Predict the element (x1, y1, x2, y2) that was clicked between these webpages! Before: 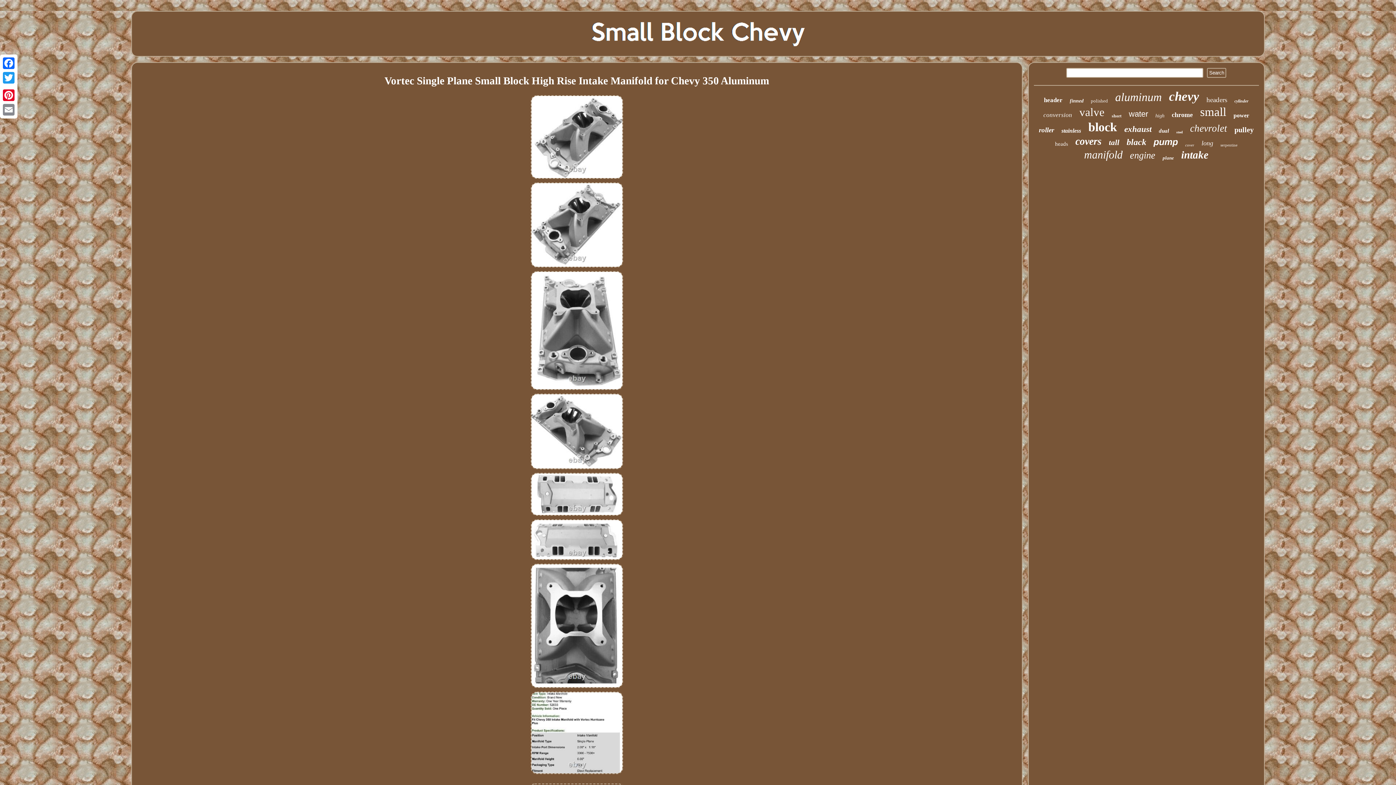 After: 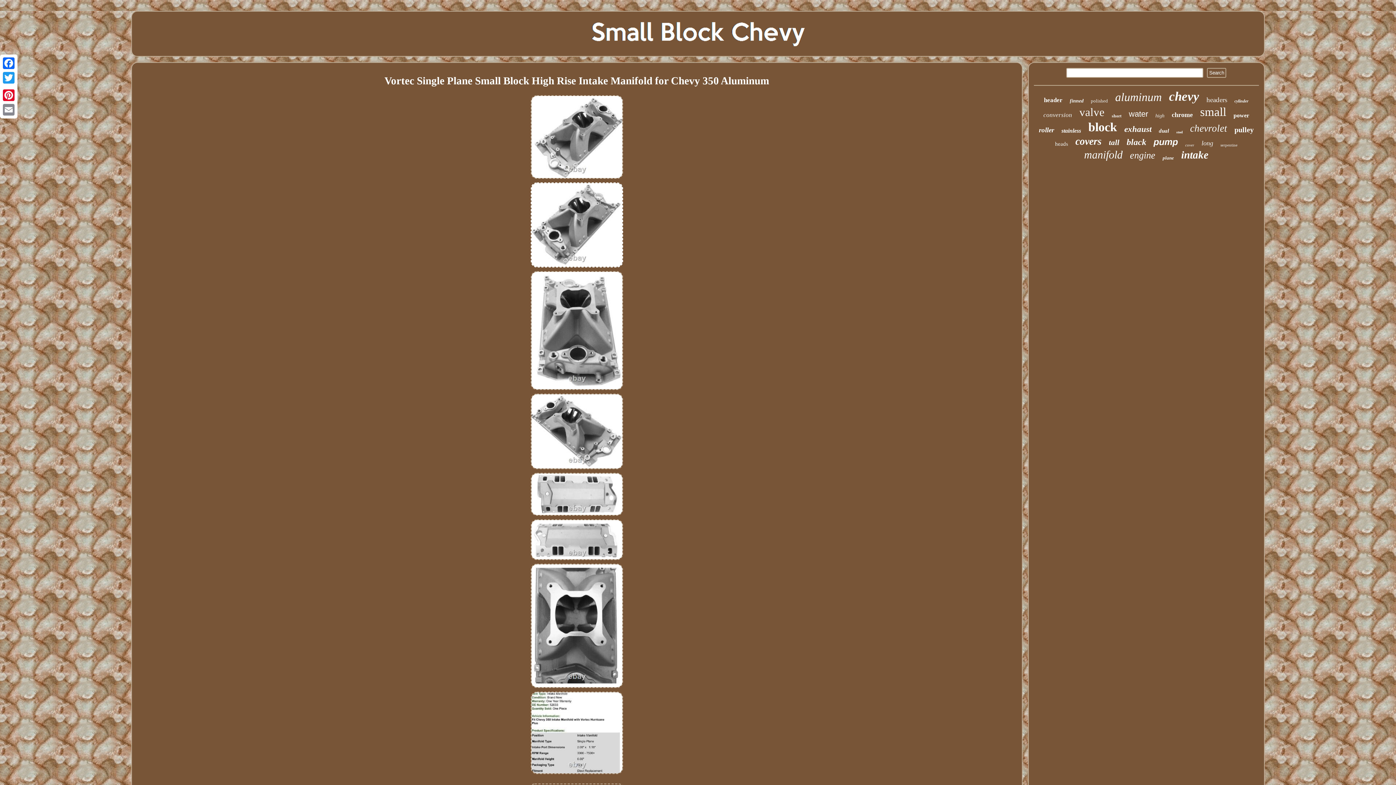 Action: bbox: (529, 264, 624, 269)